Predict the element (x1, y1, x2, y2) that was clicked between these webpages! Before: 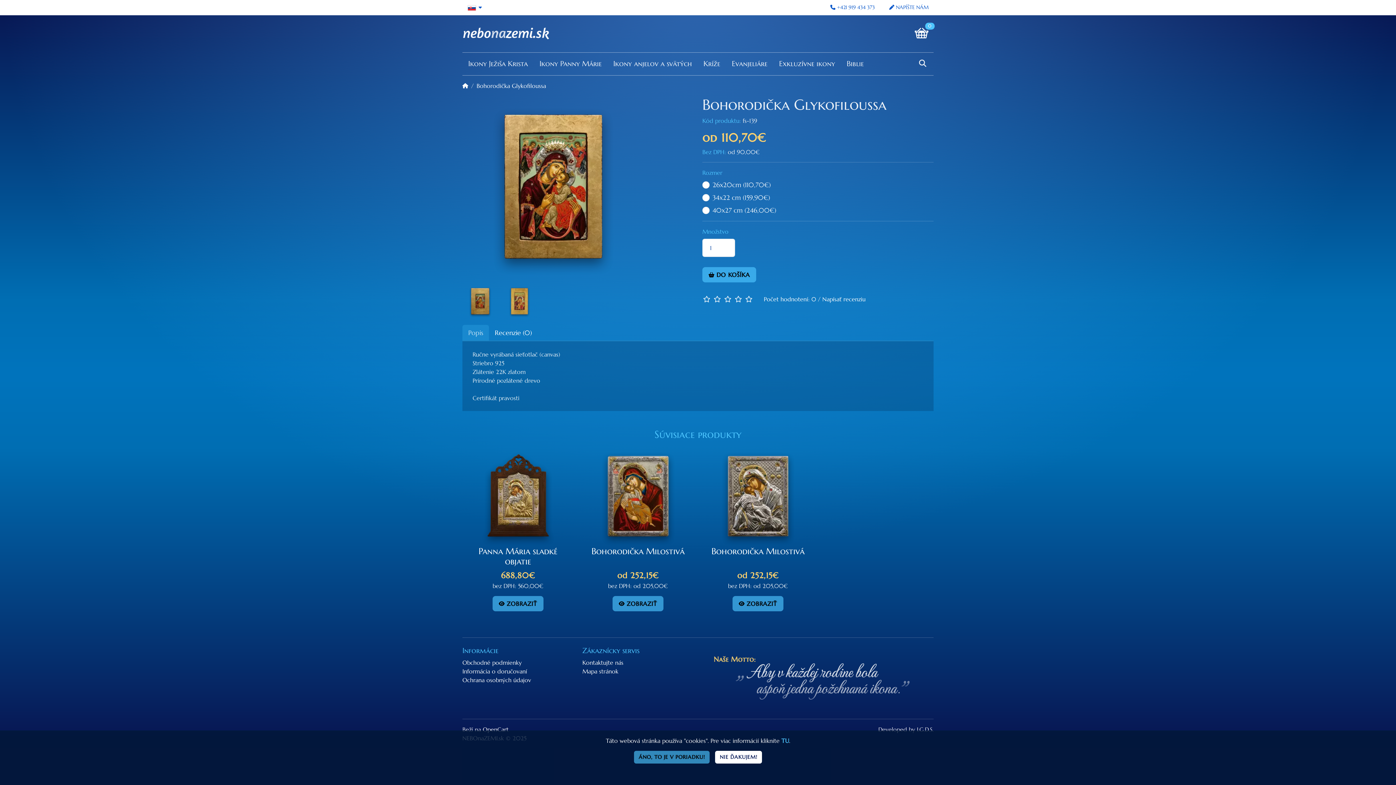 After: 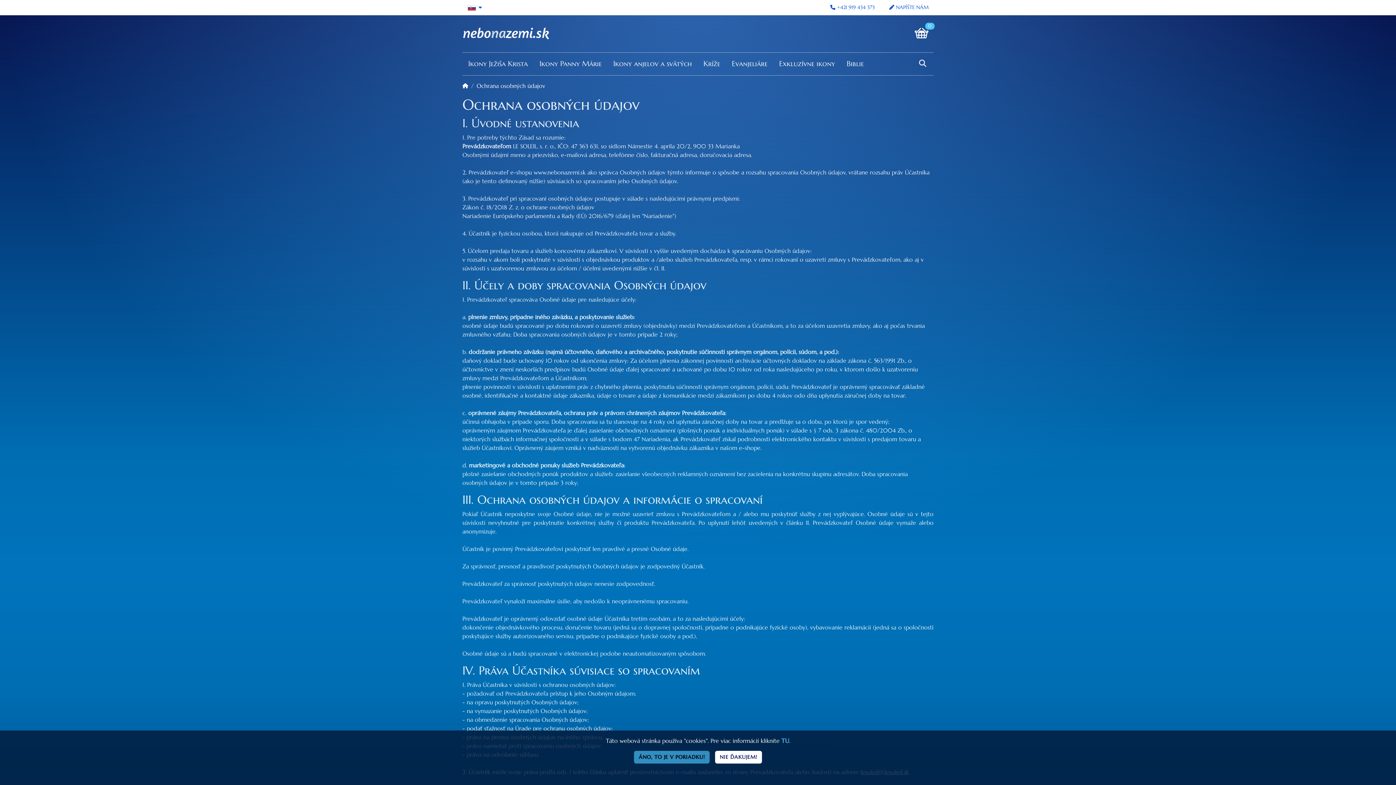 Action: label: Ochrana osobných údajov bbox: (462, 676, 531, 683)